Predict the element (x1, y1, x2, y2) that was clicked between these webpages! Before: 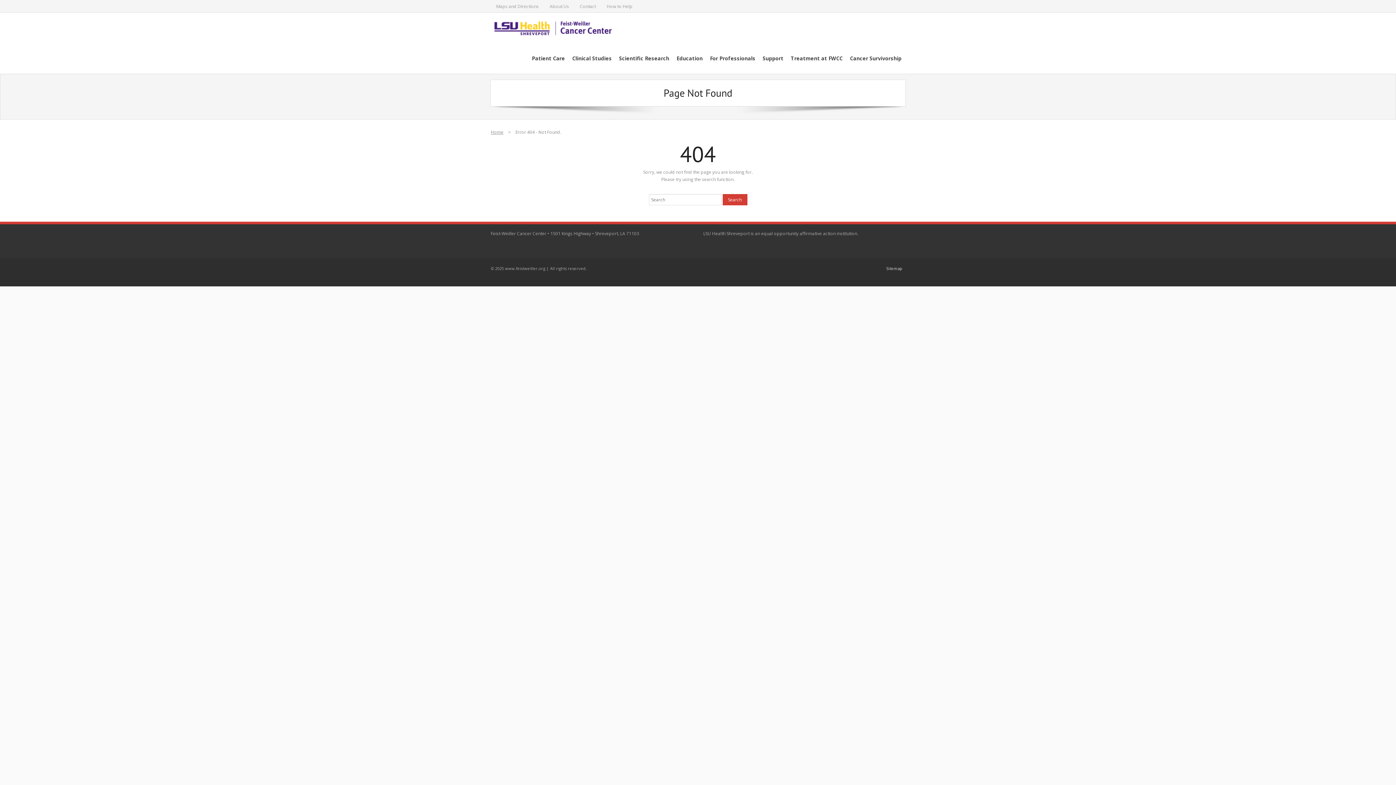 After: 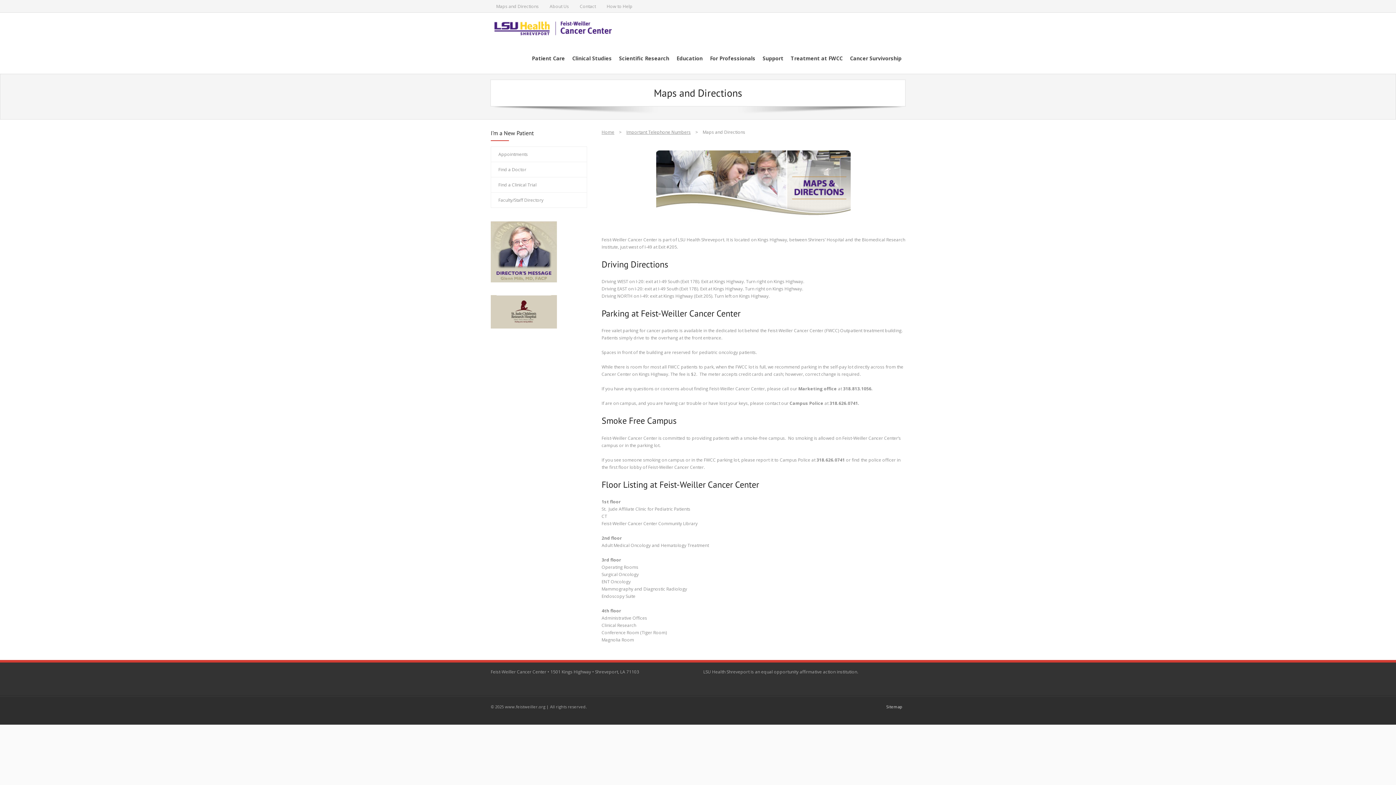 Action: bbox: (490, 0, 544, 12) label: Maps and Directions